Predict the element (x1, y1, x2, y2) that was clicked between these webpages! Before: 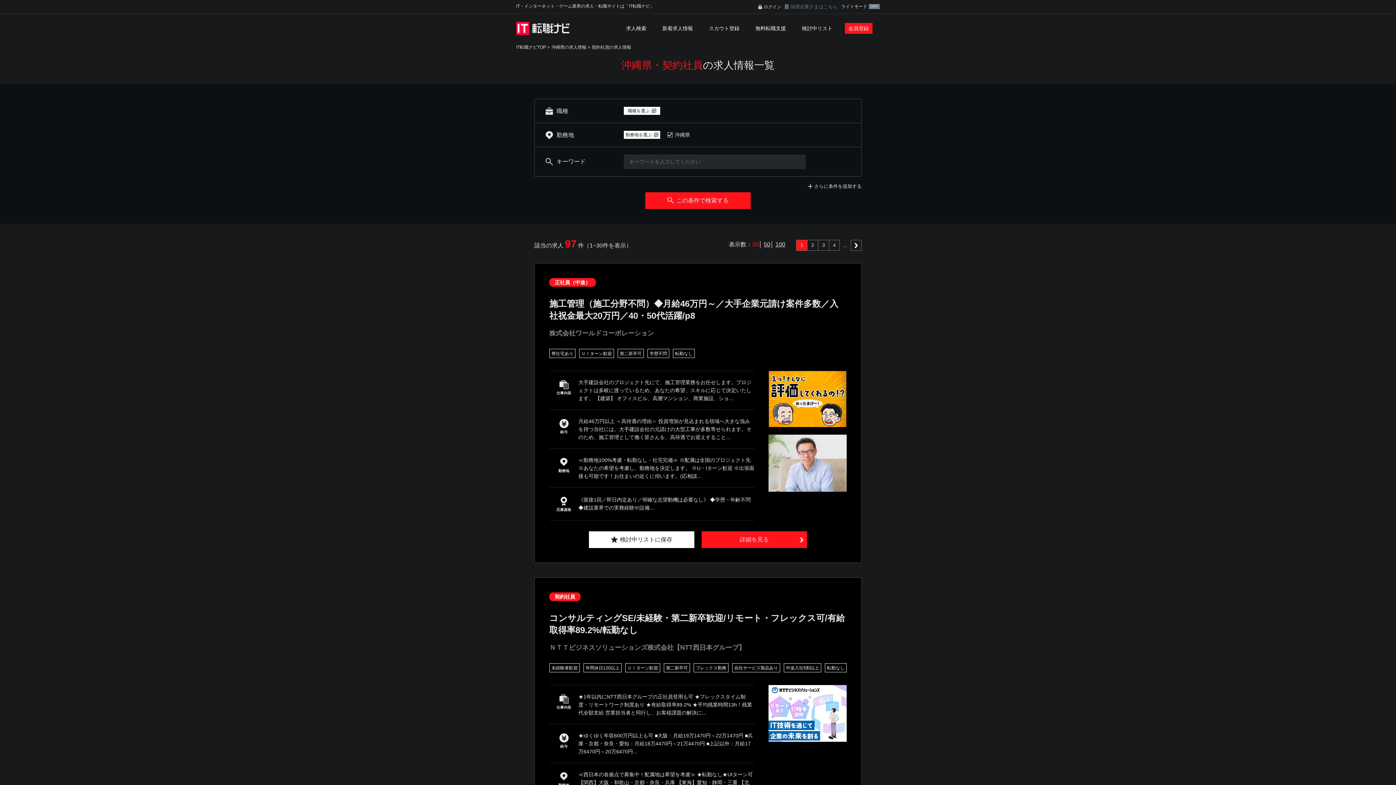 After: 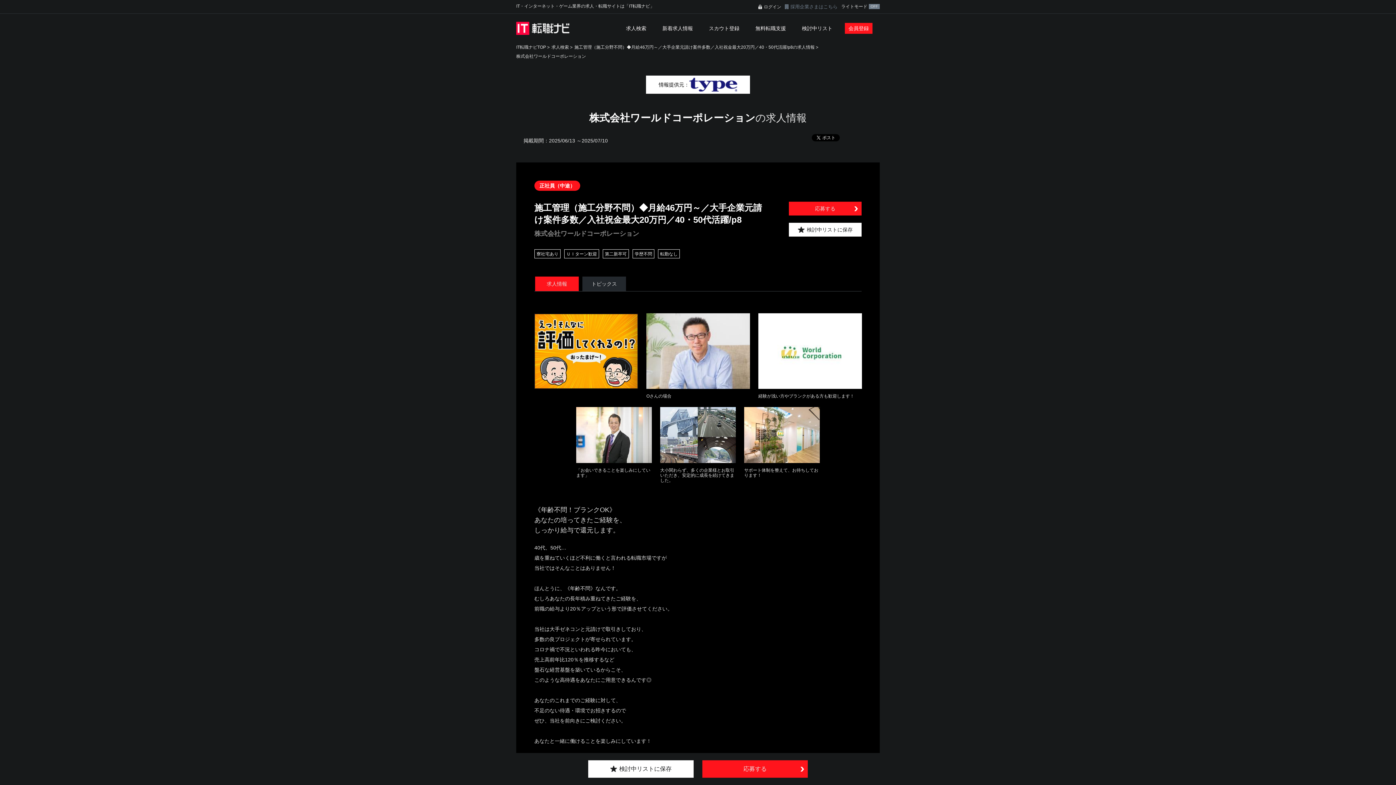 Action: bbox: (701, 531, 807, 548) label: 詳細を見る